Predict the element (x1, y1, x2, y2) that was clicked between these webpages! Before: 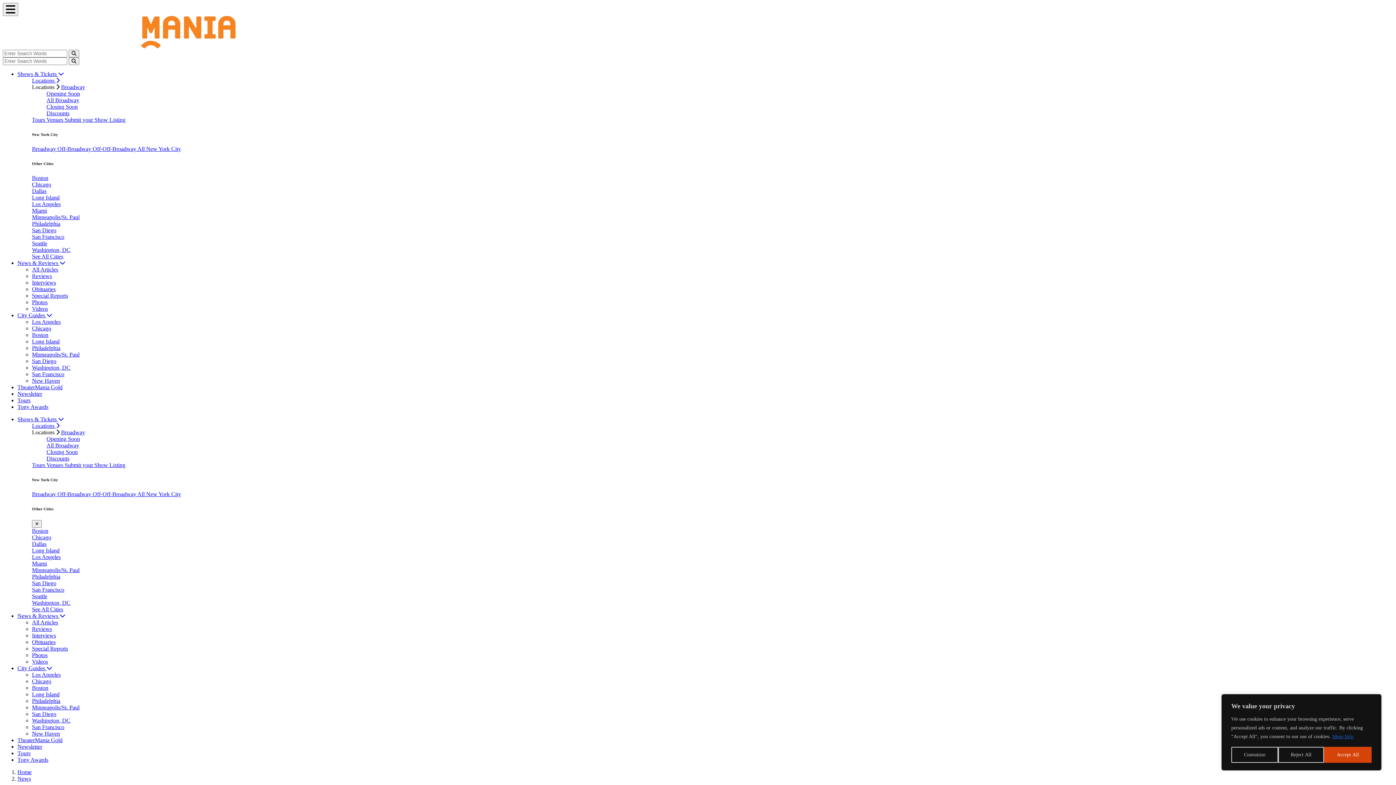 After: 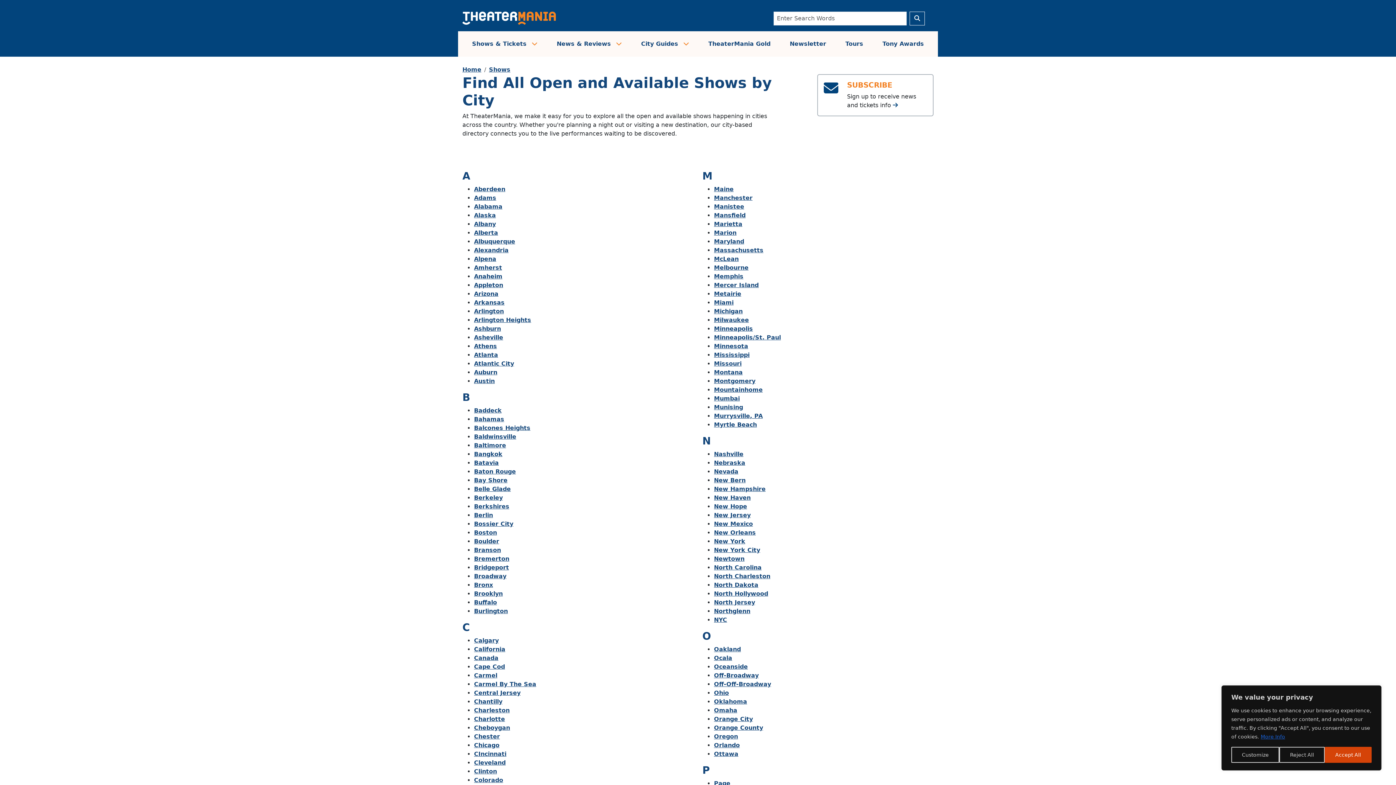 Action: bbox: (32, 664, 63, 670) label: See All Cities